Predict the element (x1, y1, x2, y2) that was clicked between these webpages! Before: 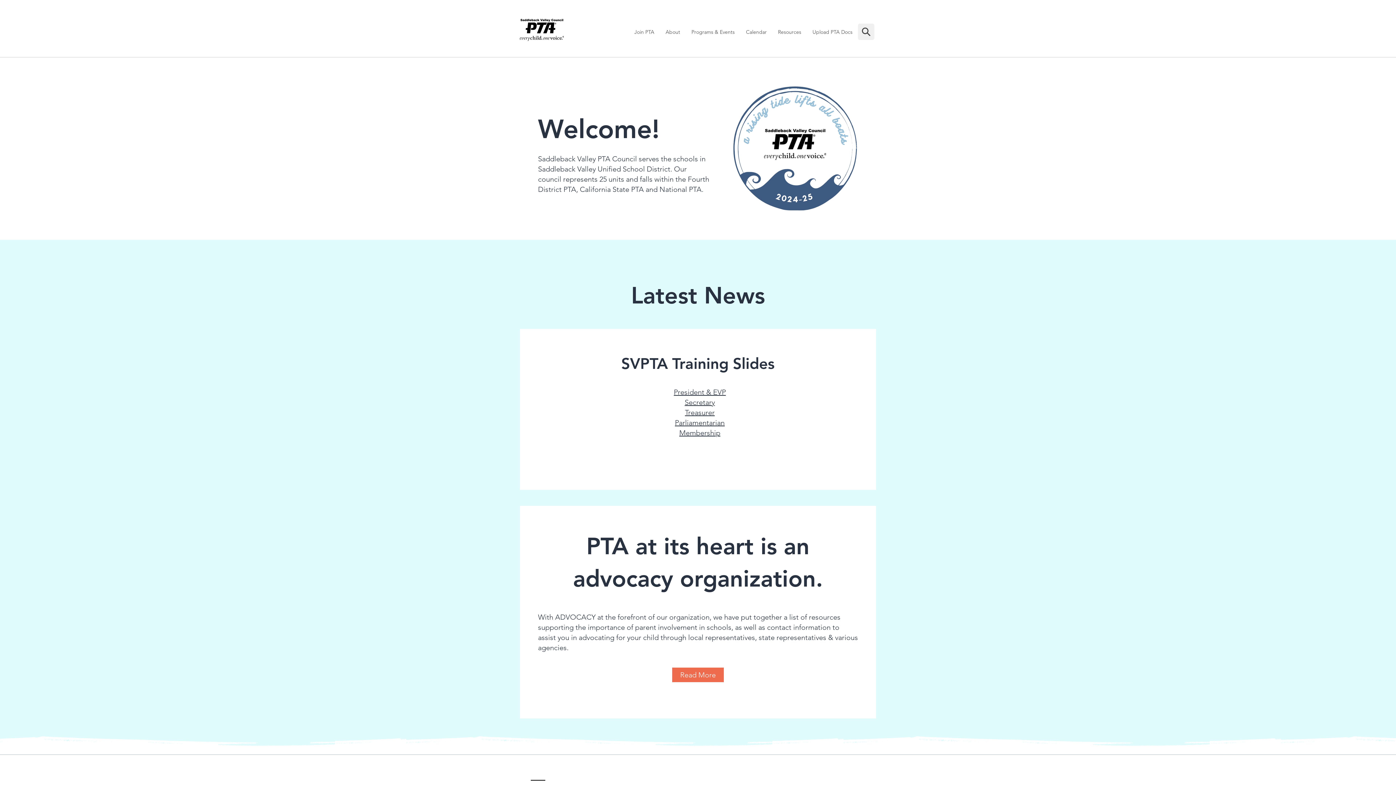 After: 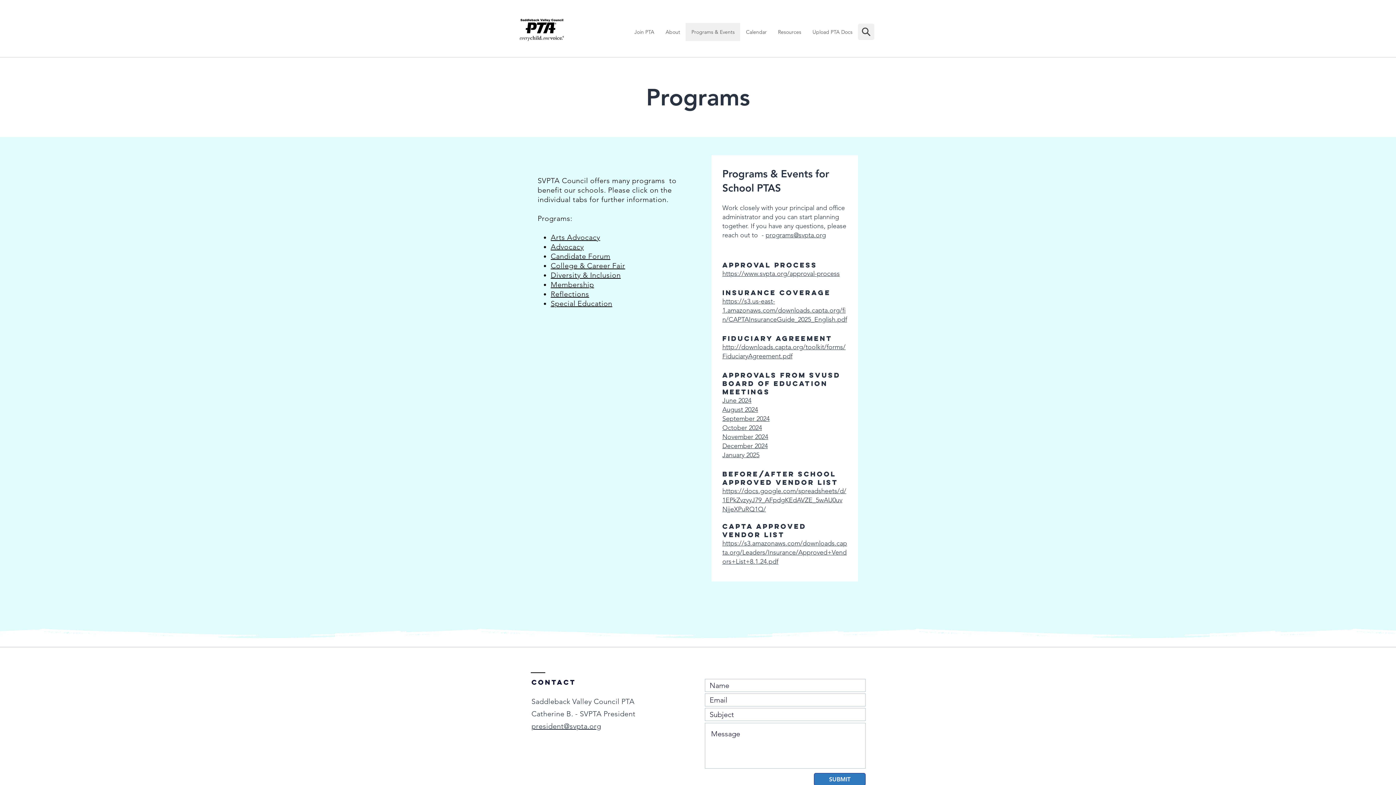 Action: label: Programs & Events bbox: (685, 22, 740, 41)